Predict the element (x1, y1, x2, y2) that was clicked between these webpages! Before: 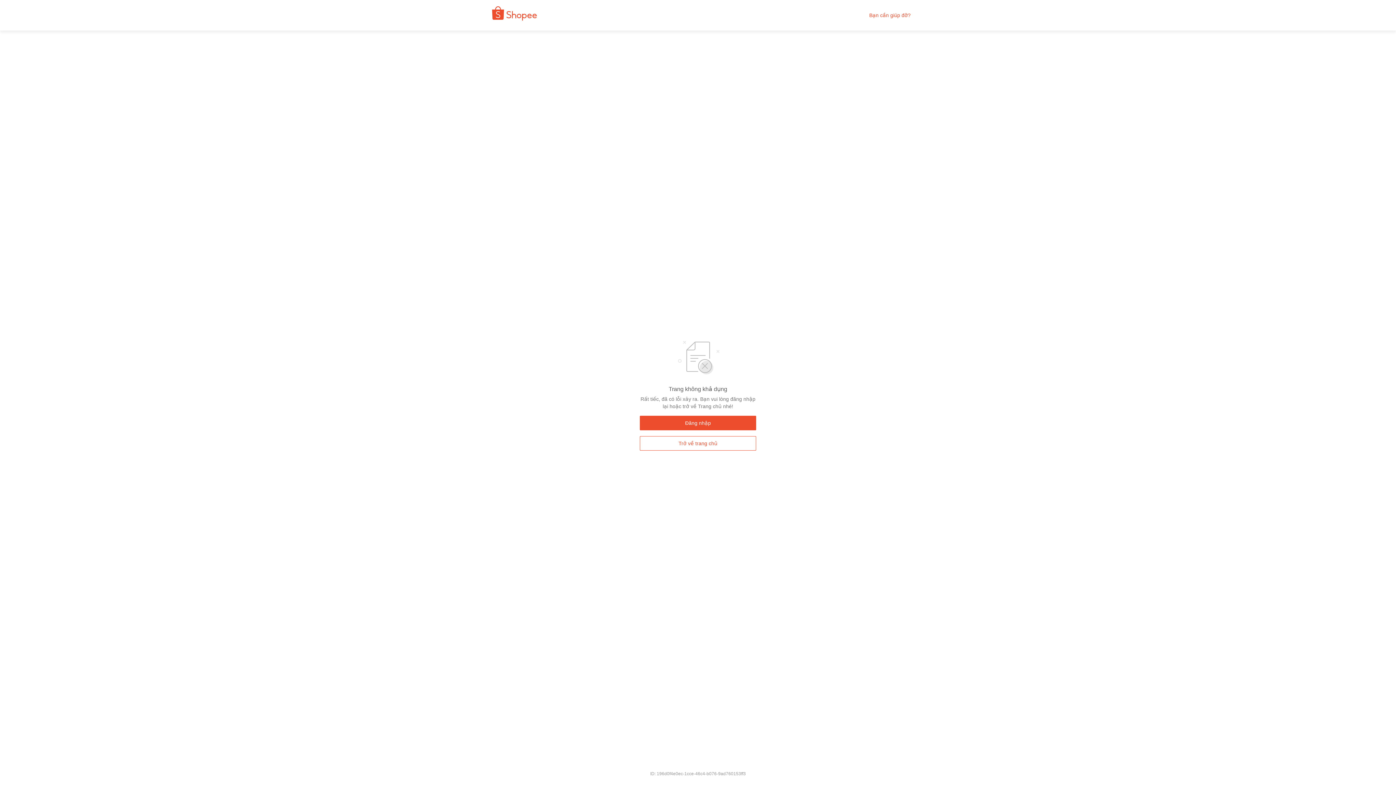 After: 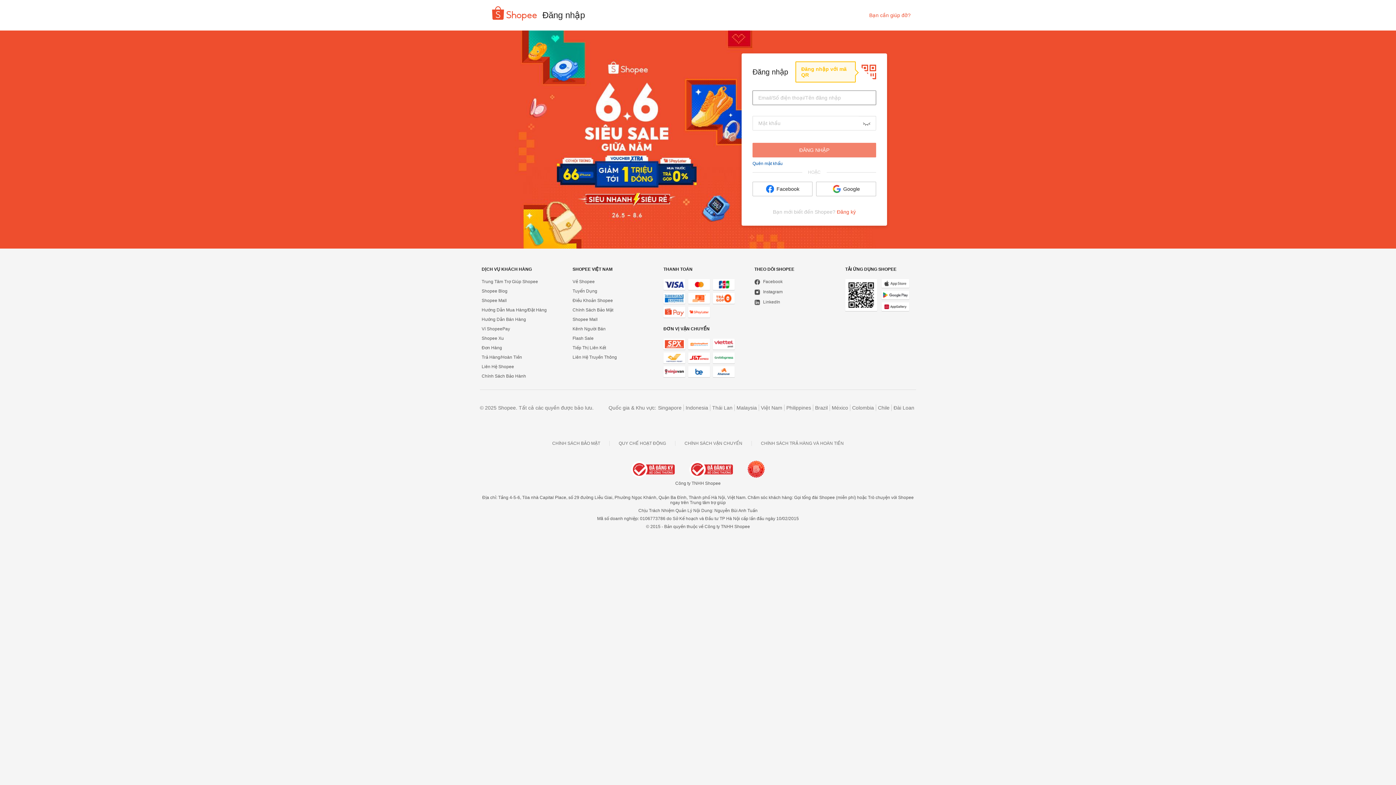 Action: label: Đăng nhập bbox: (640, 416, 756, 430)